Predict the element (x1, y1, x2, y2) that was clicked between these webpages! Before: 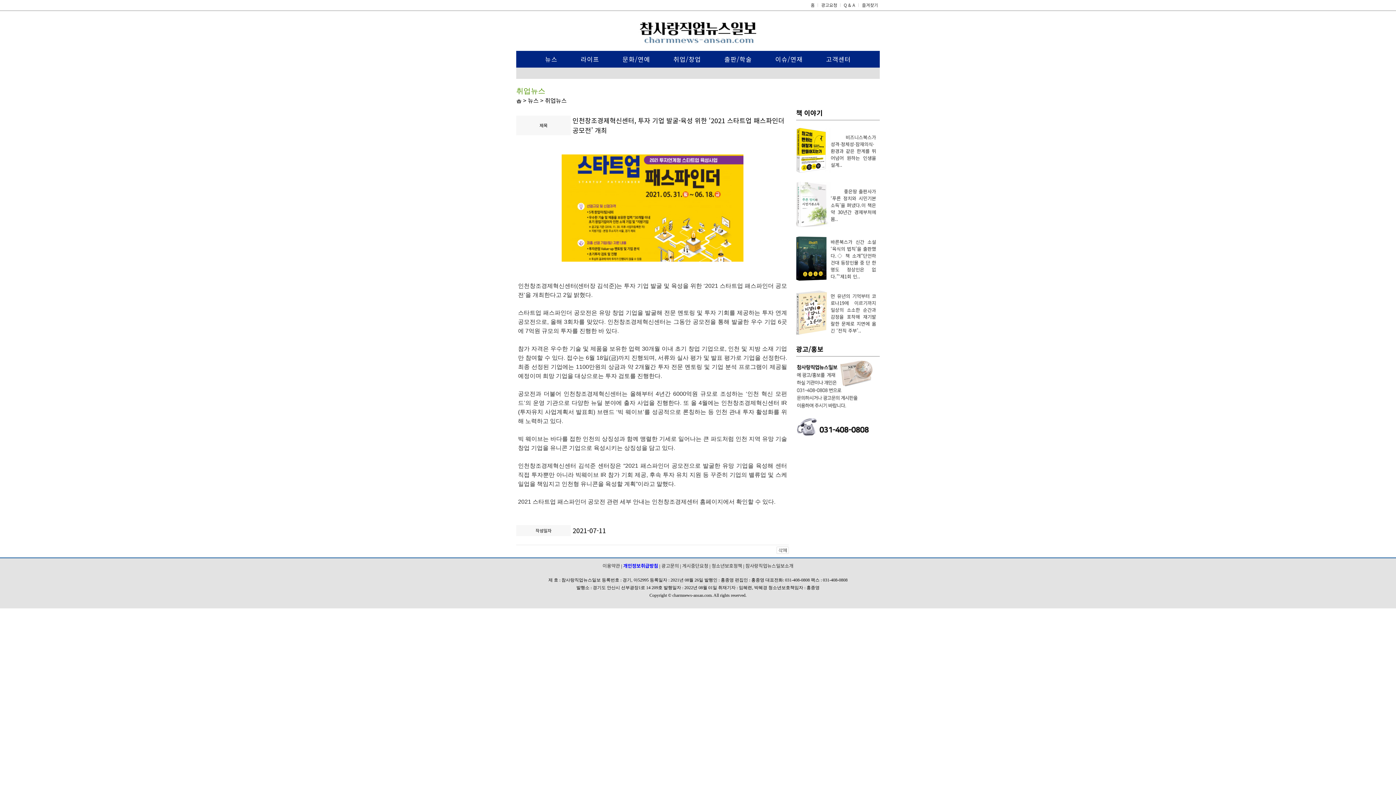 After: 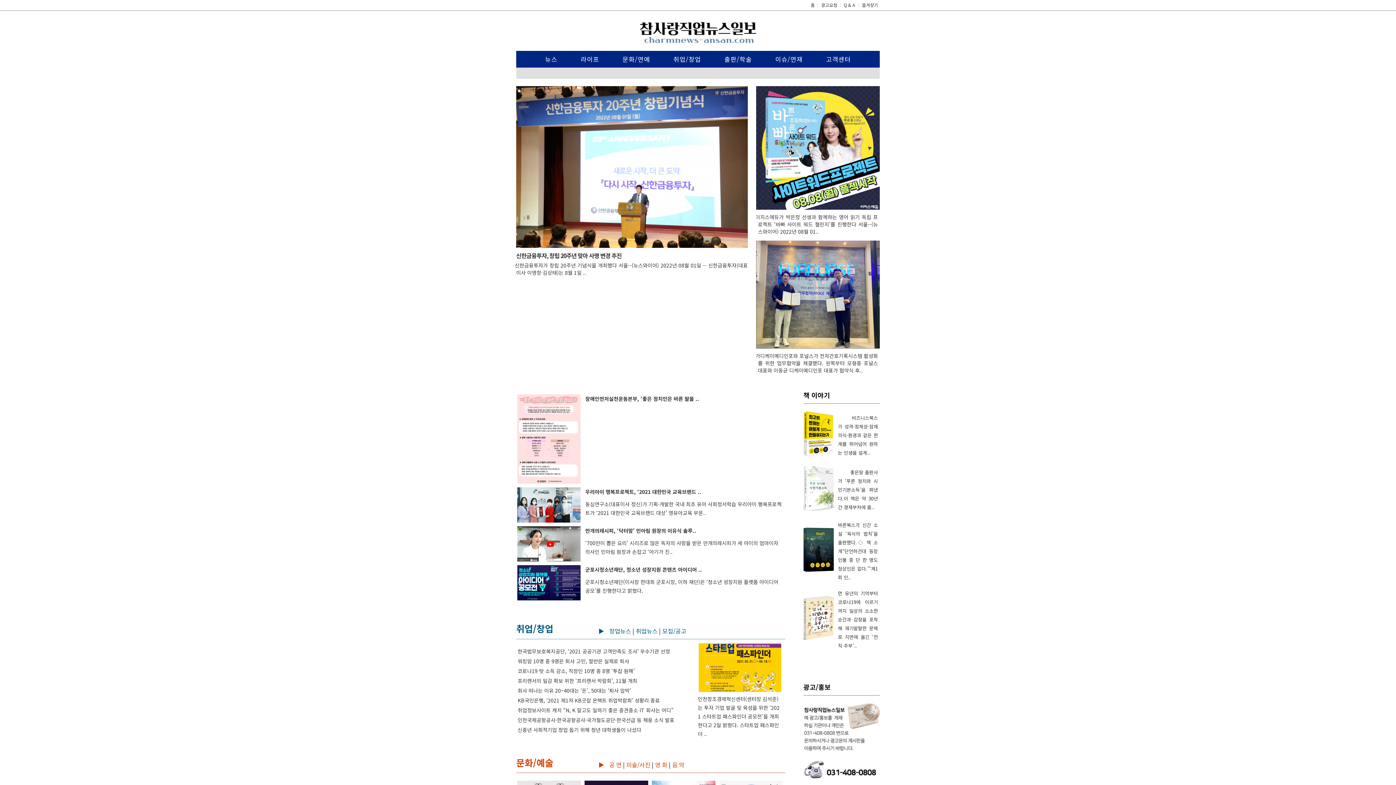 Action: bbox: (632, 42, 763, 50)